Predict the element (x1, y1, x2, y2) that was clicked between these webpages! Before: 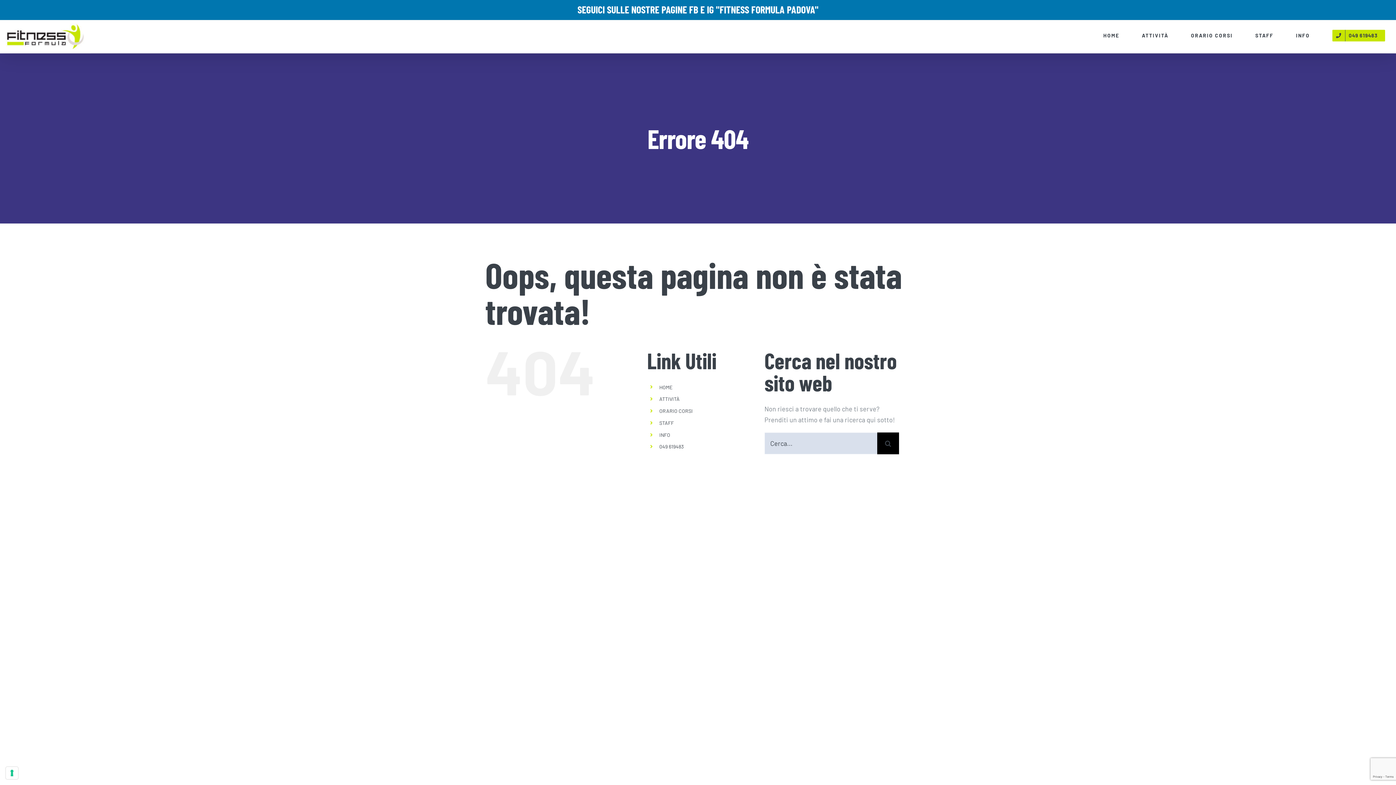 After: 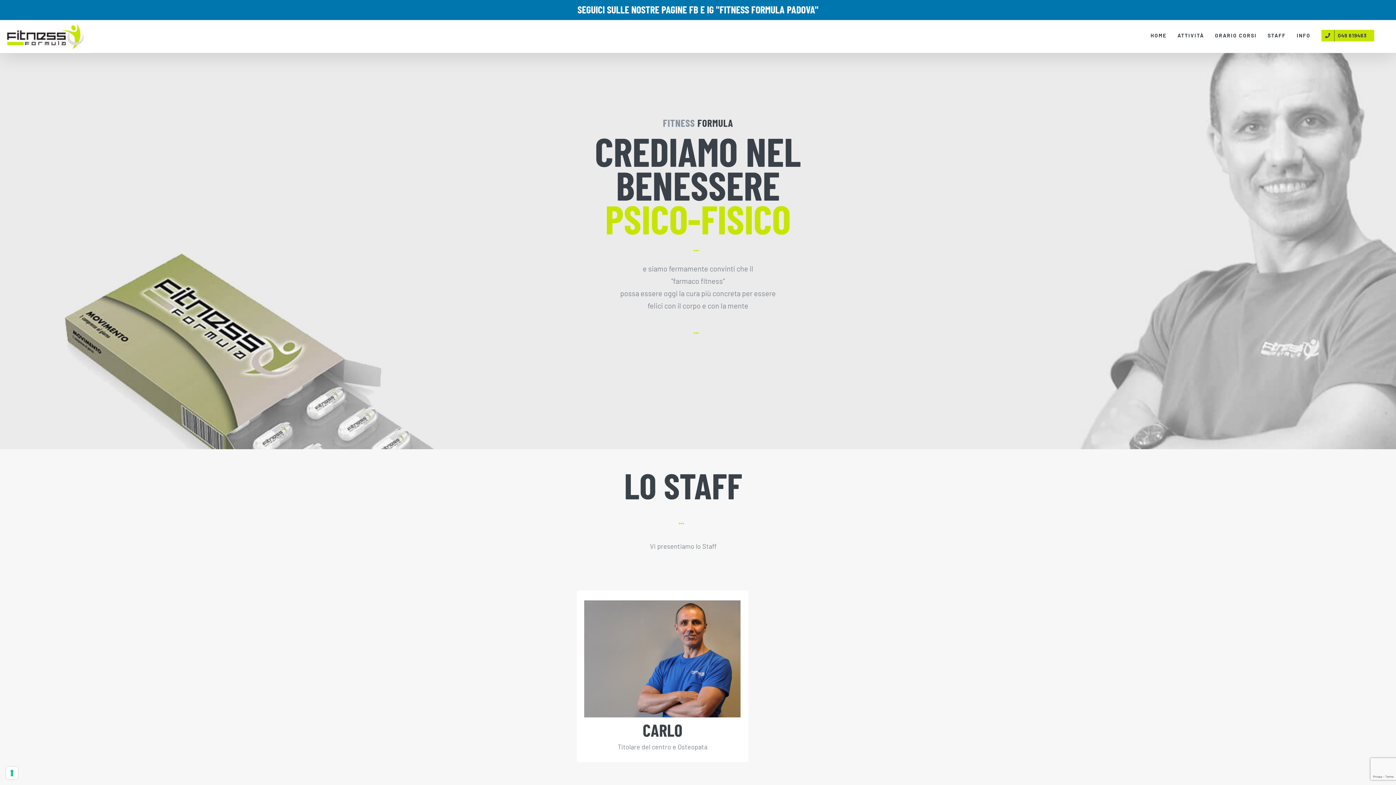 Action: bbox: (659, 419, 674, 426) label: STAFF